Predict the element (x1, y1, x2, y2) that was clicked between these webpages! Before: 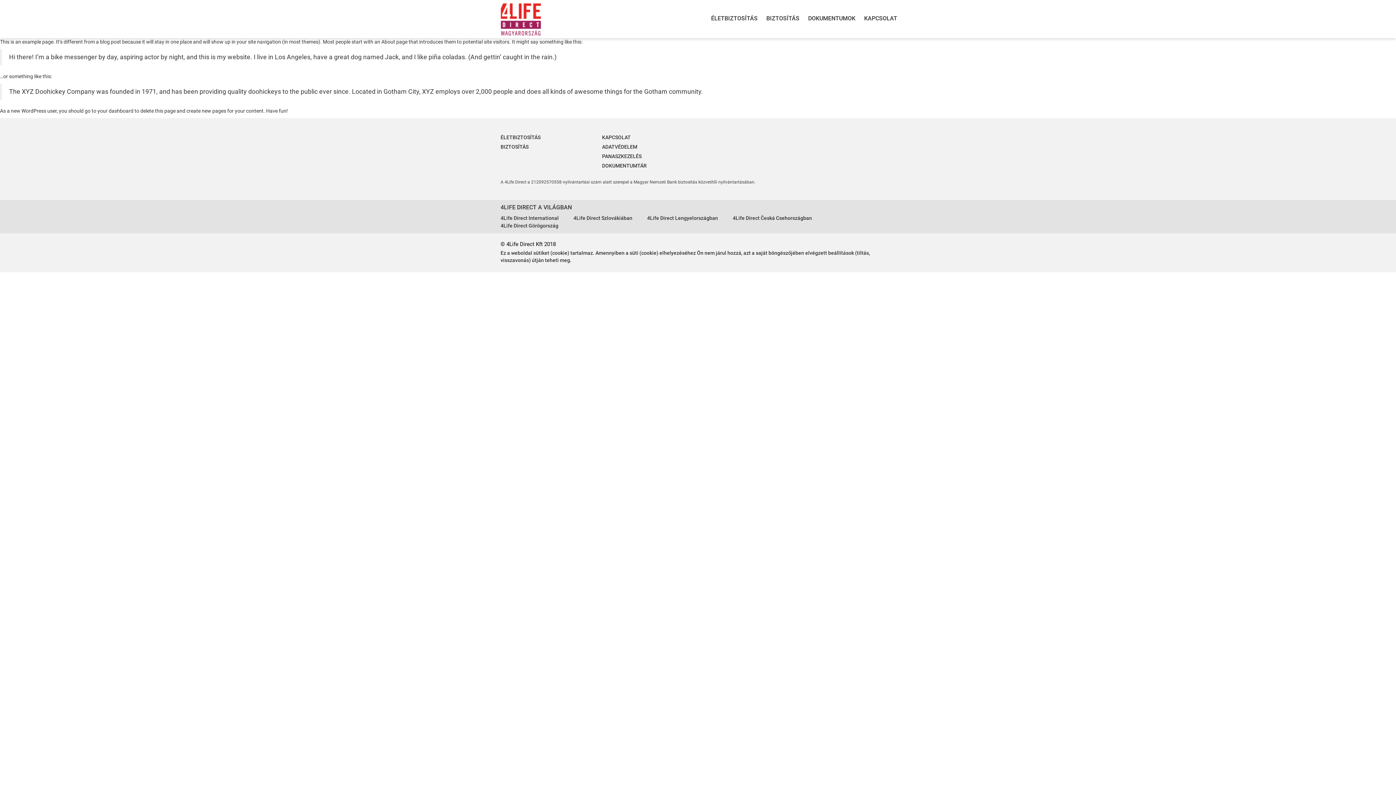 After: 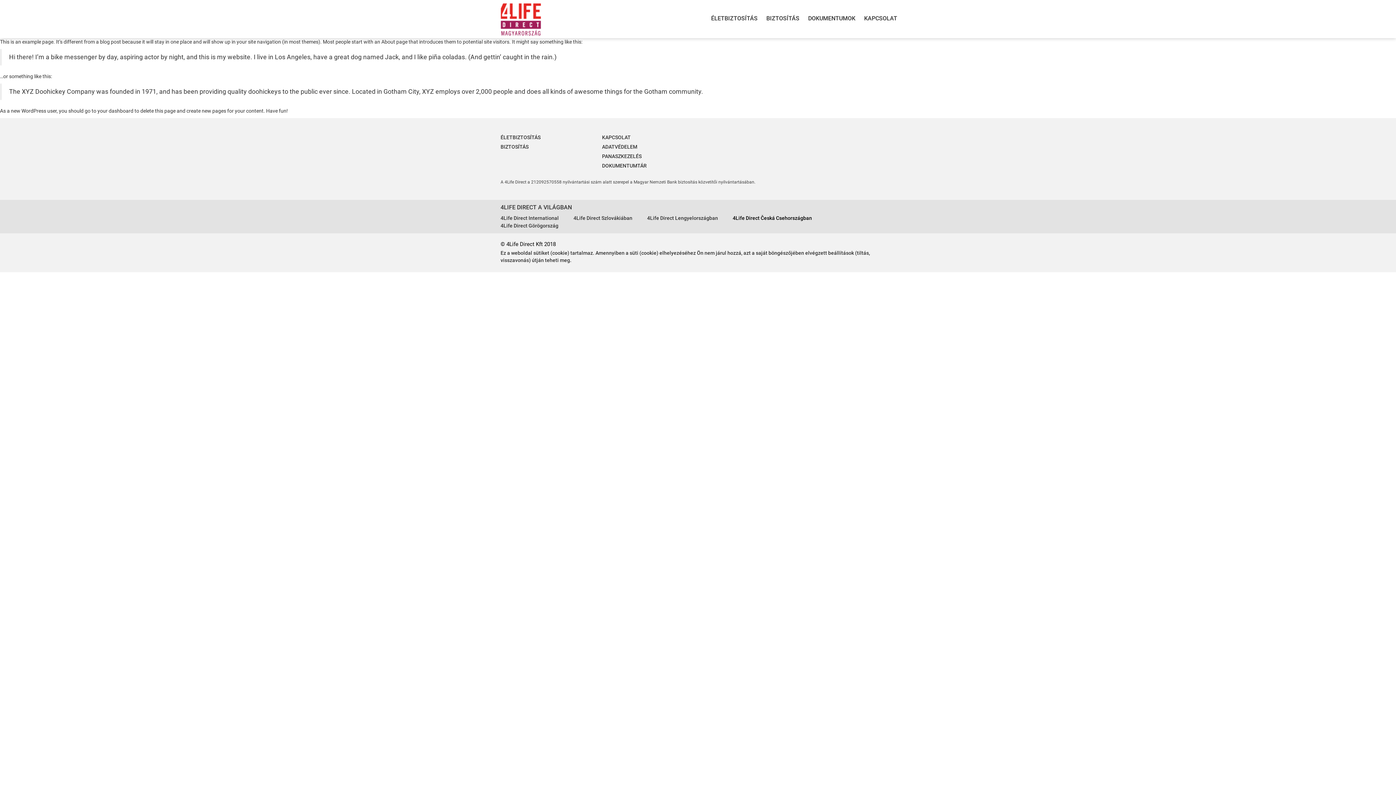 Action: bbox: (732, 214, 812, 221) label: 4Life Direct Česká Csehországban